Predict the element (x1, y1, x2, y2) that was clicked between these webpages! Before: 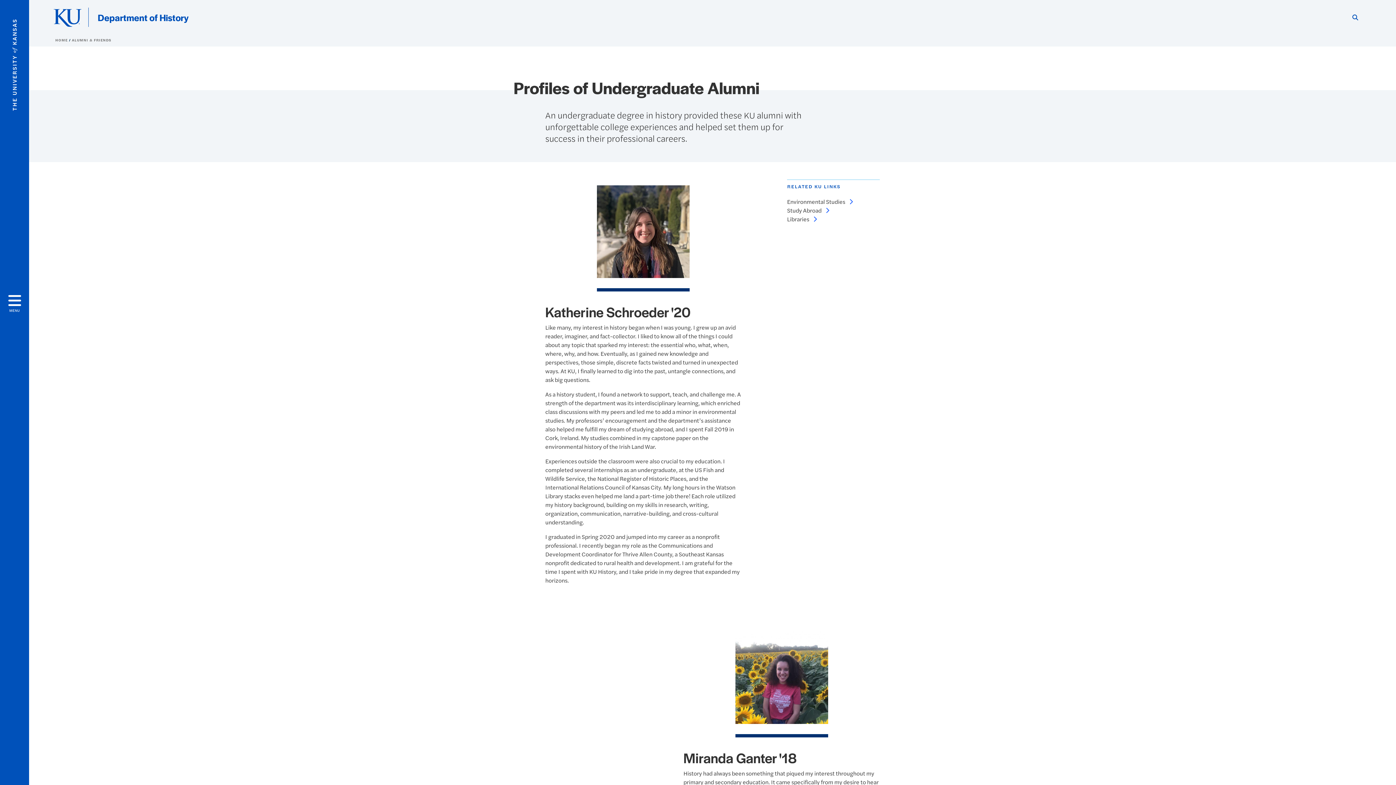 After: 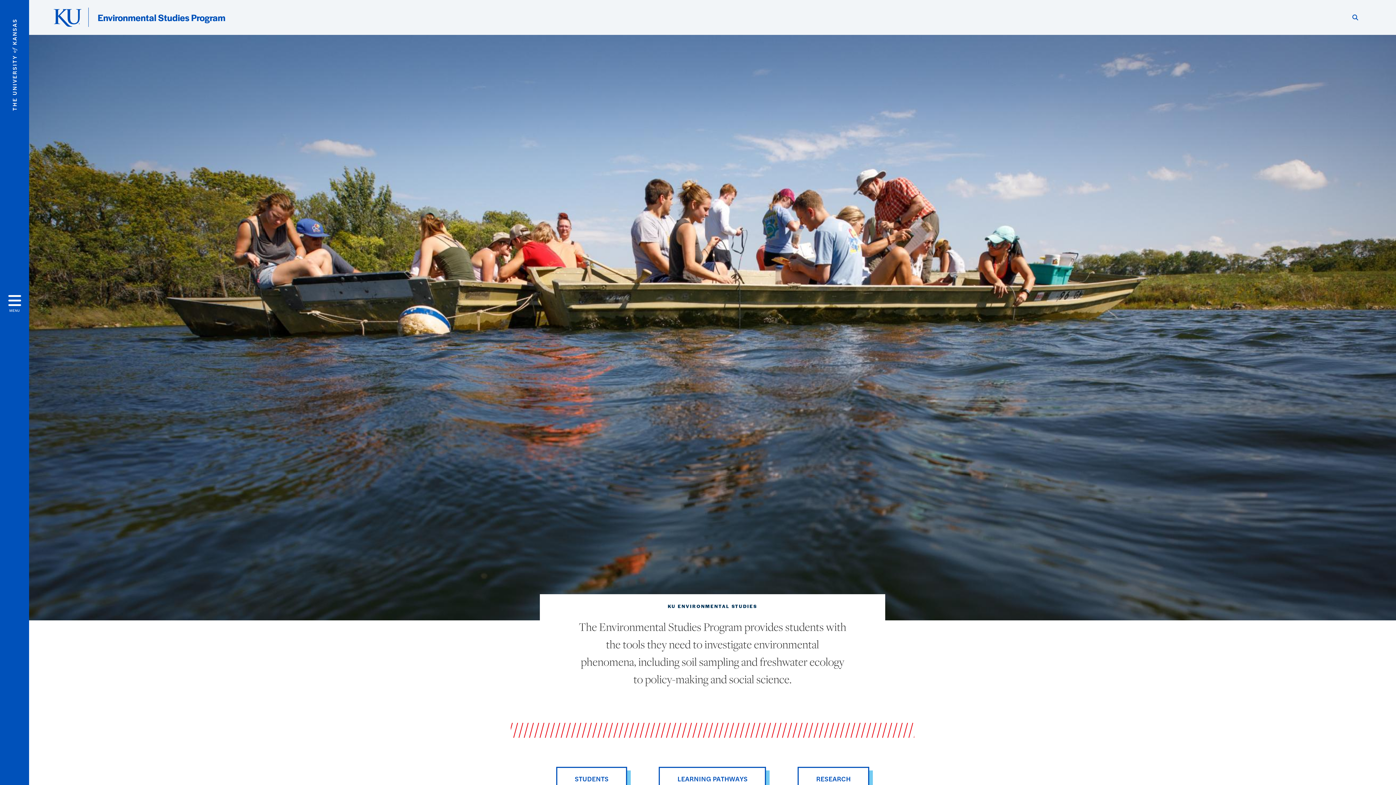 Action: label: Environmental Studies  bbox: (787, 197, 853, 205)